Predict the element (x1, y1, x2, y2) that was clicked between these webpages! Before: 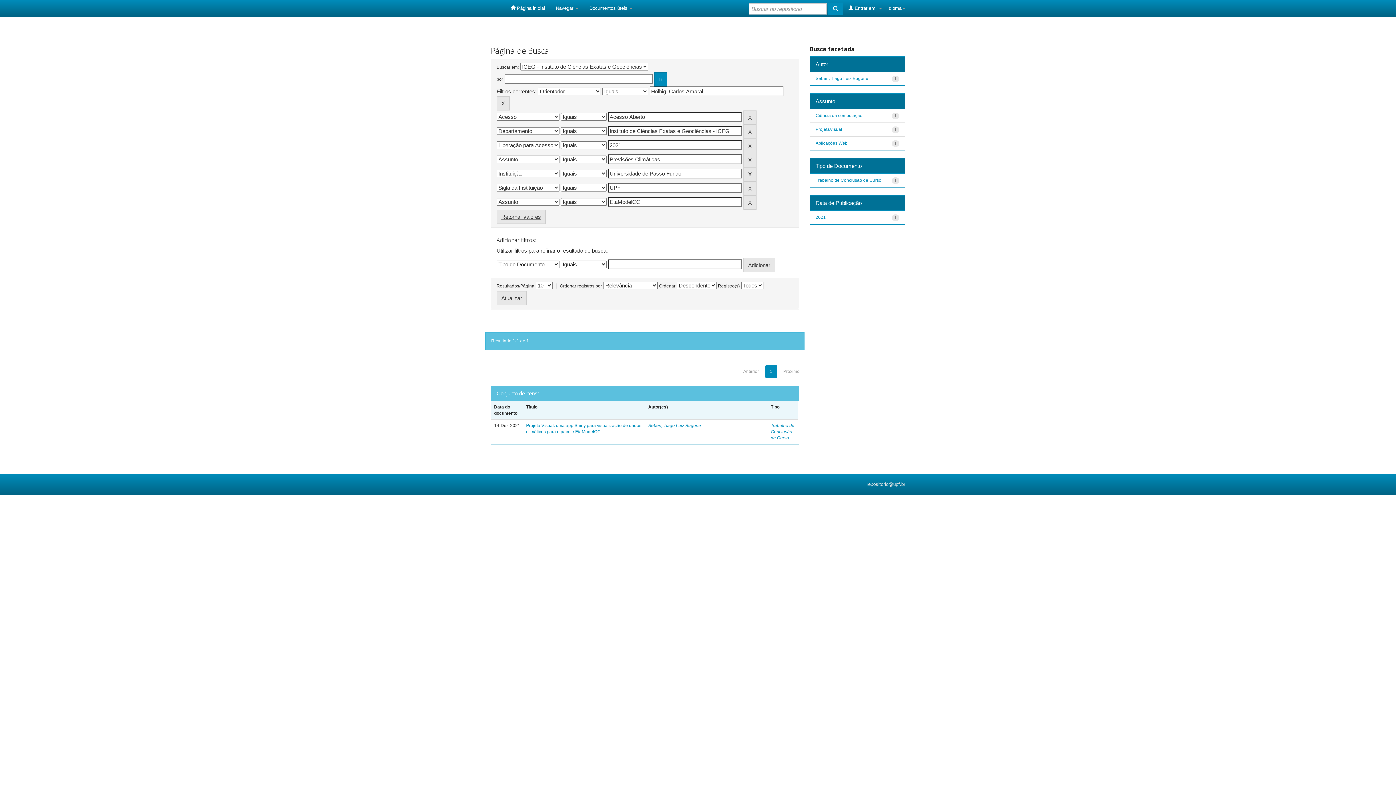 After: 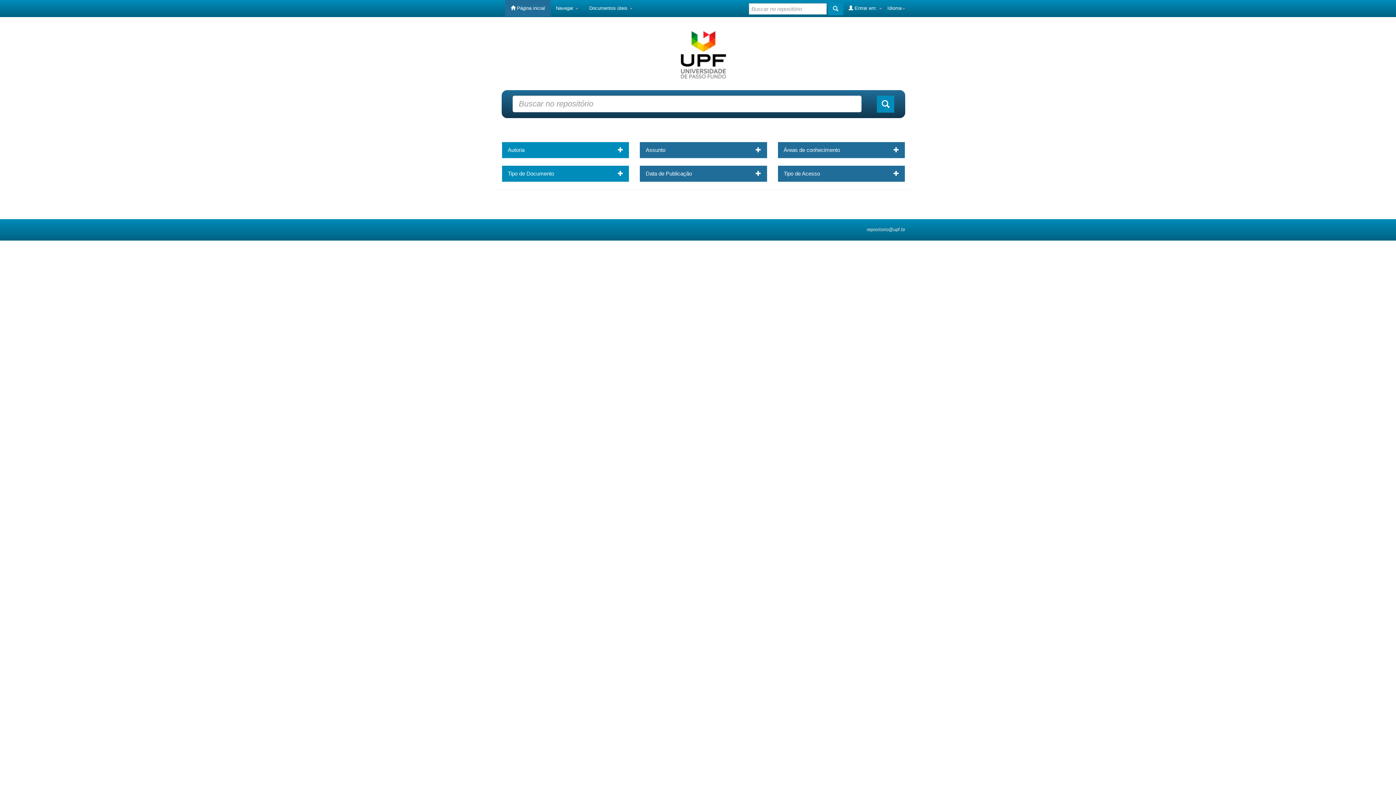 Action: bbox: (485, 0, 505, 16)